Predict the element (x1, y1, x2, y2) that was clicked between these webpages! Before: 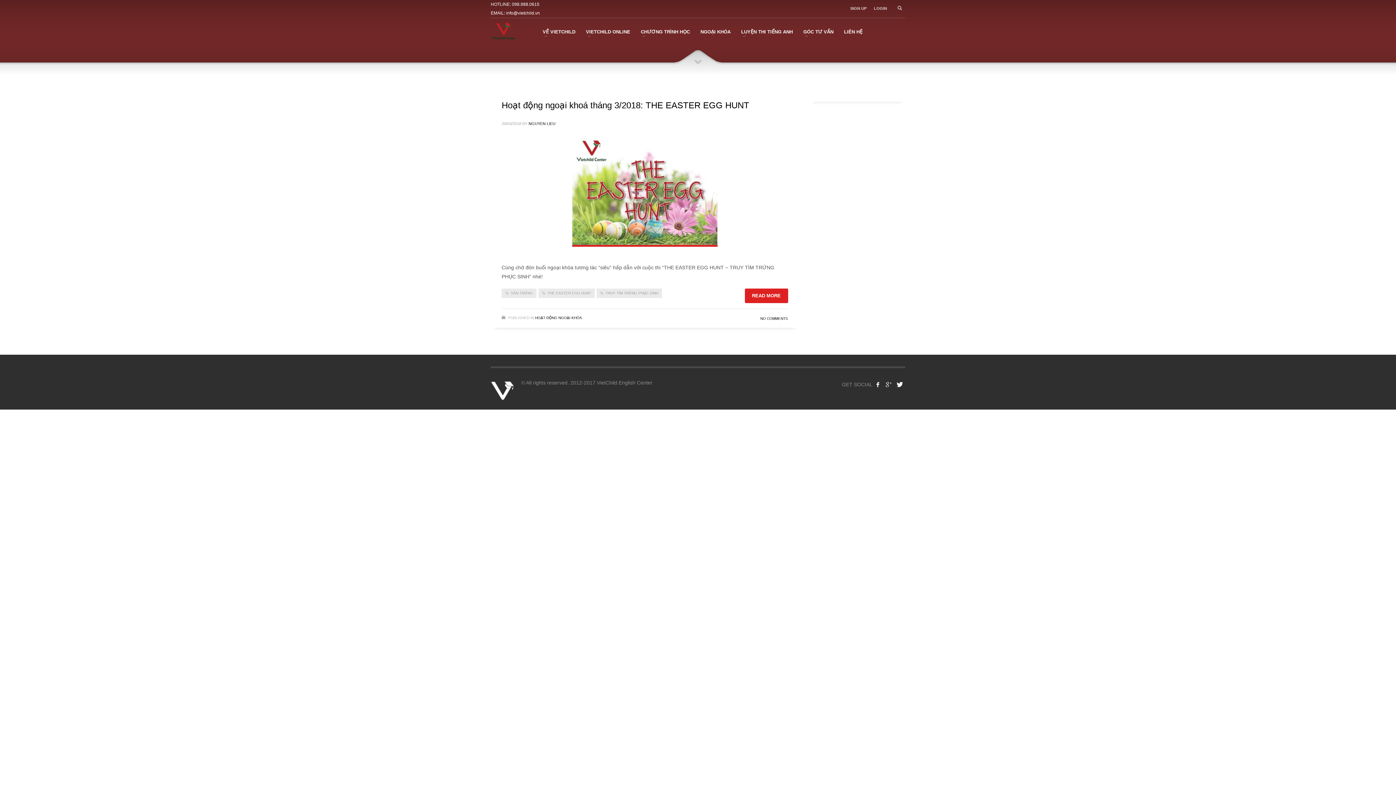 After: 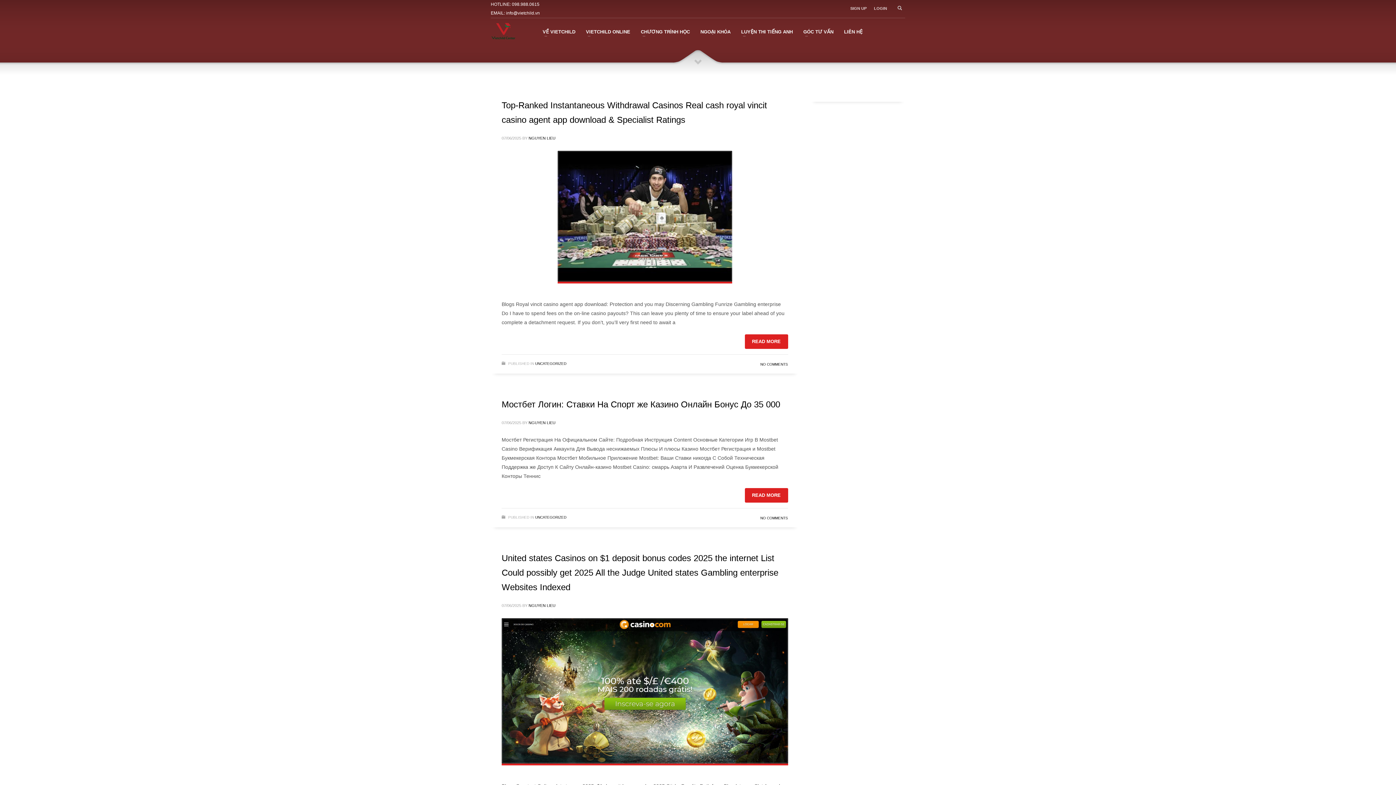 Action: label: NGUYEN LIEU bbox: (528, 121, 555, 125)